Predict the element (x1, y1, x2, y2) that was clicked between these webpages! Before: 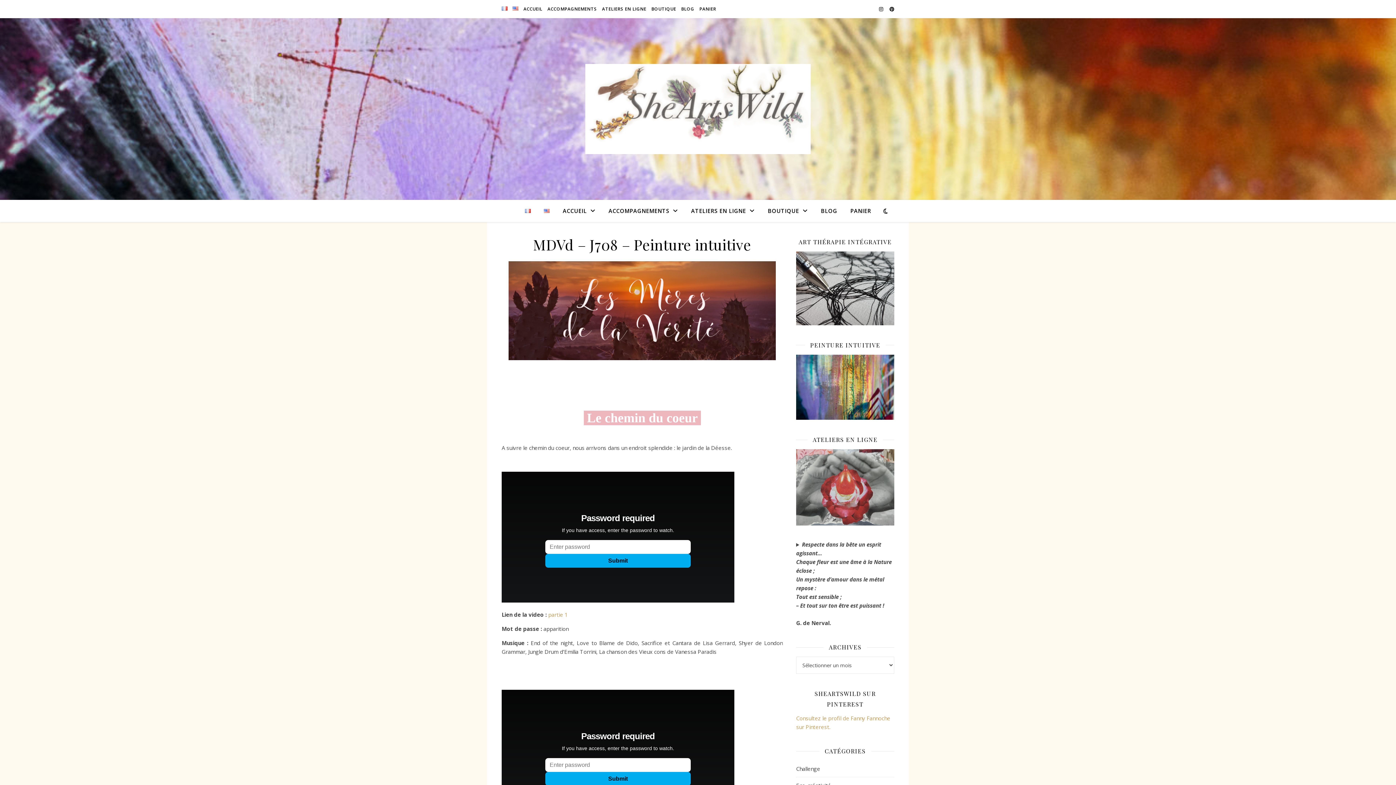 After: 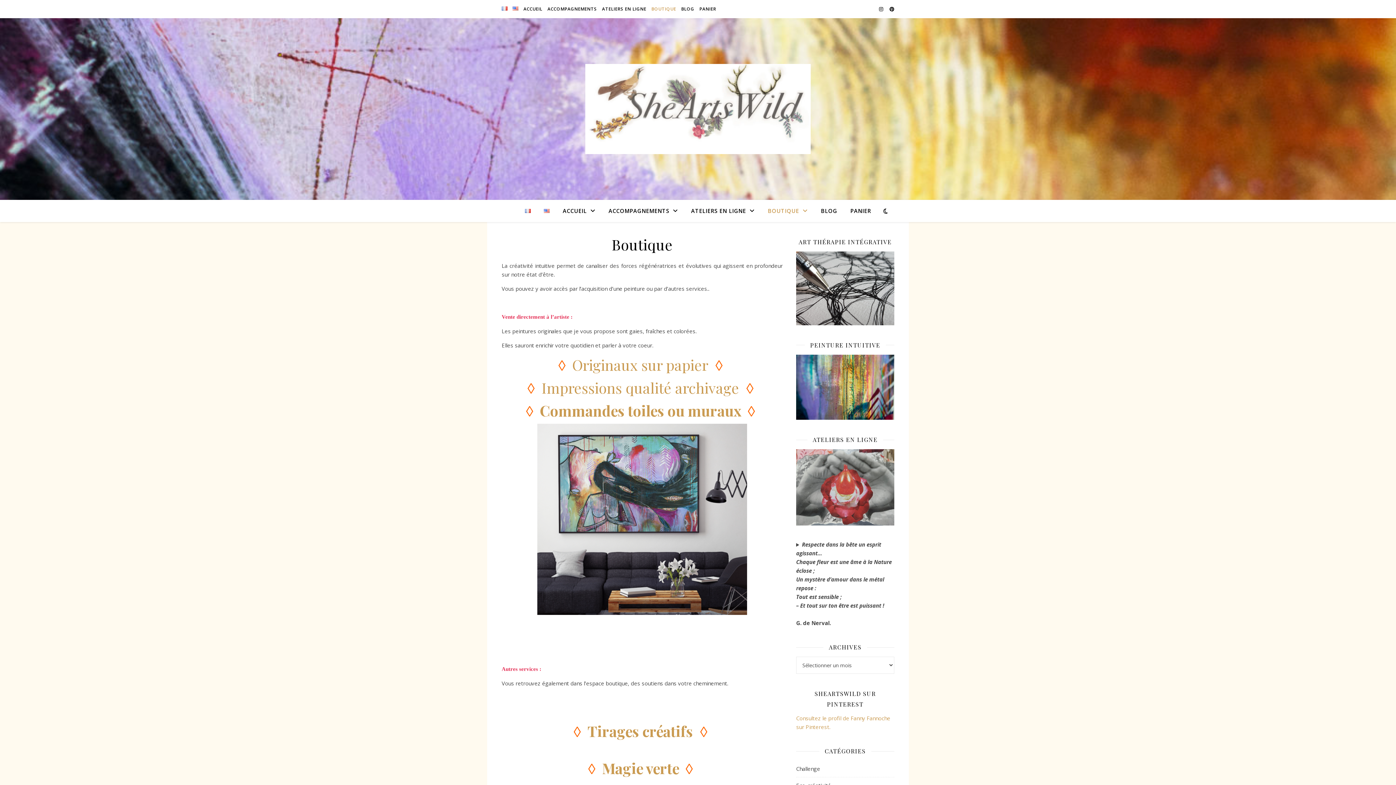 Action: label: BOUTIQUE bbox: (762, 200, 813, 222)